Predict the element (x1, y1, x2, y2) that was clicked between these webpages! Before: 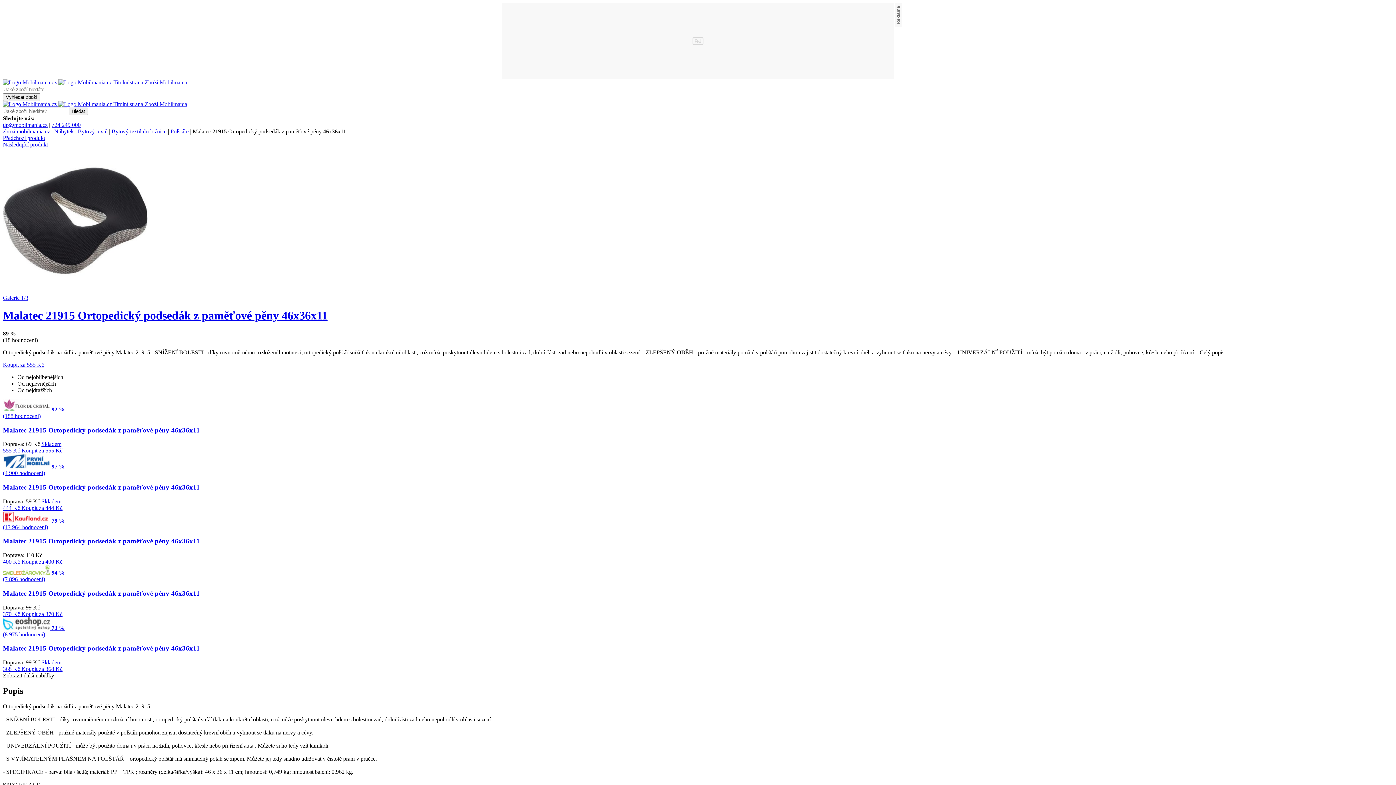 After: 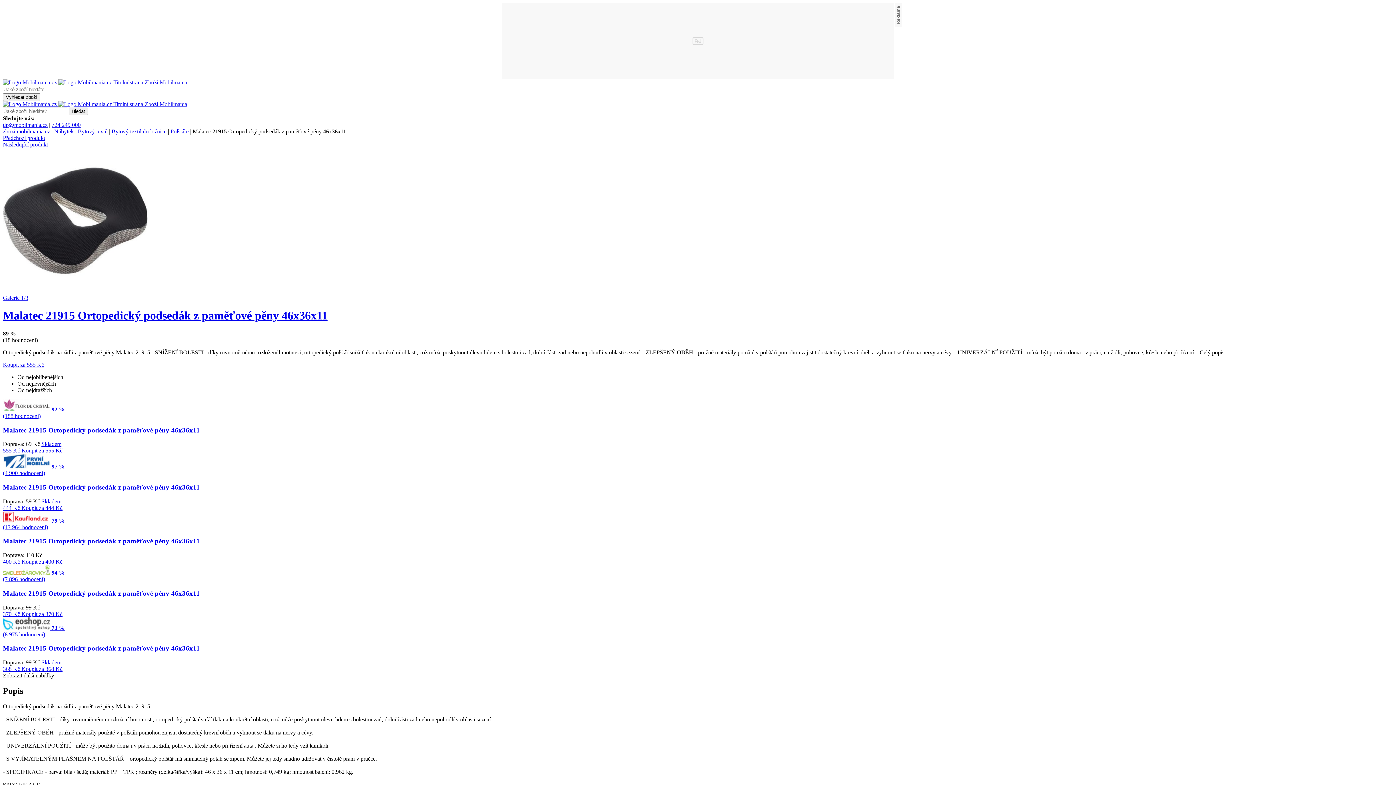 Action: label:   bbox: (2, 493, 51, 499)